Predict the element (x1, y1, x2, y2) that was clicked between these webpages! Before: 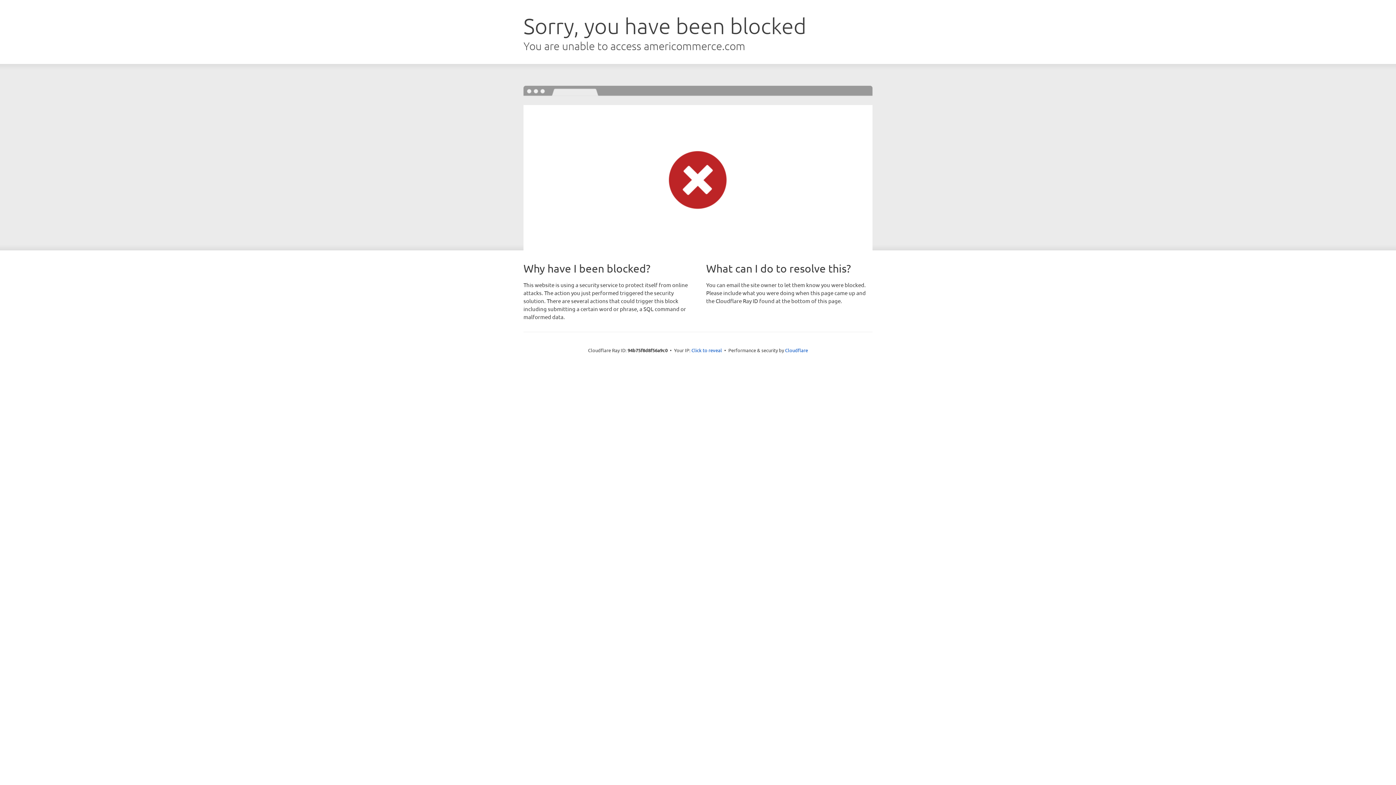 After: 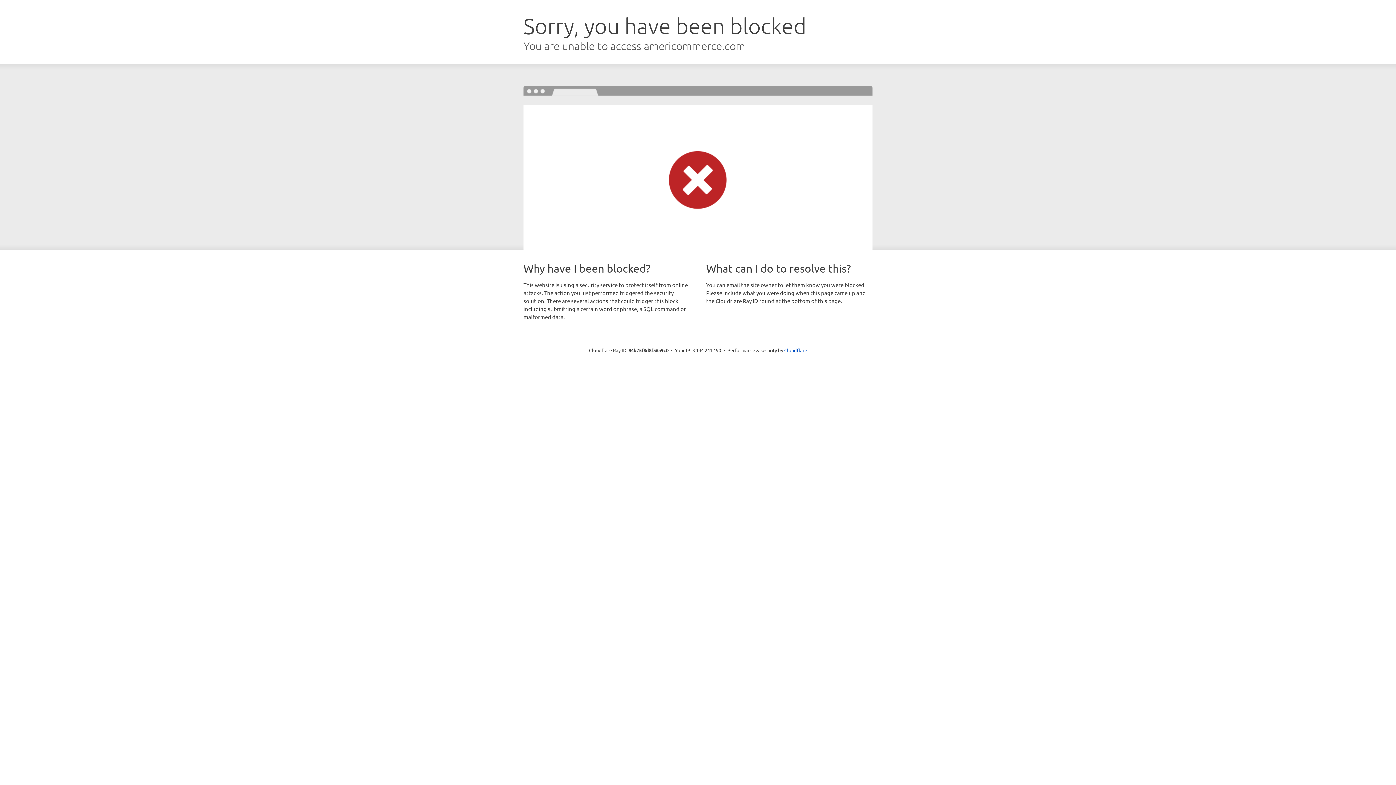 Action: bbox: (691, 346, 722, 353) label: Click to reveal